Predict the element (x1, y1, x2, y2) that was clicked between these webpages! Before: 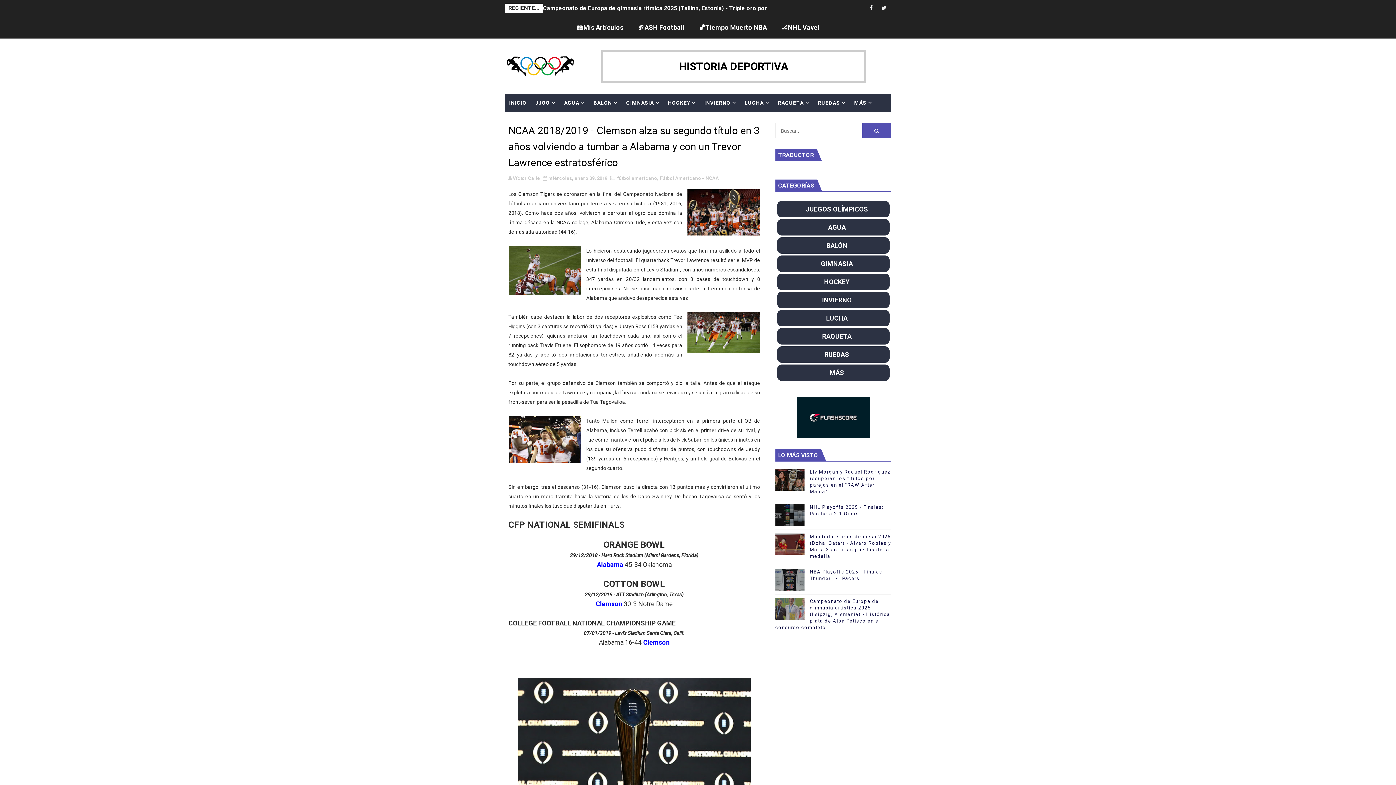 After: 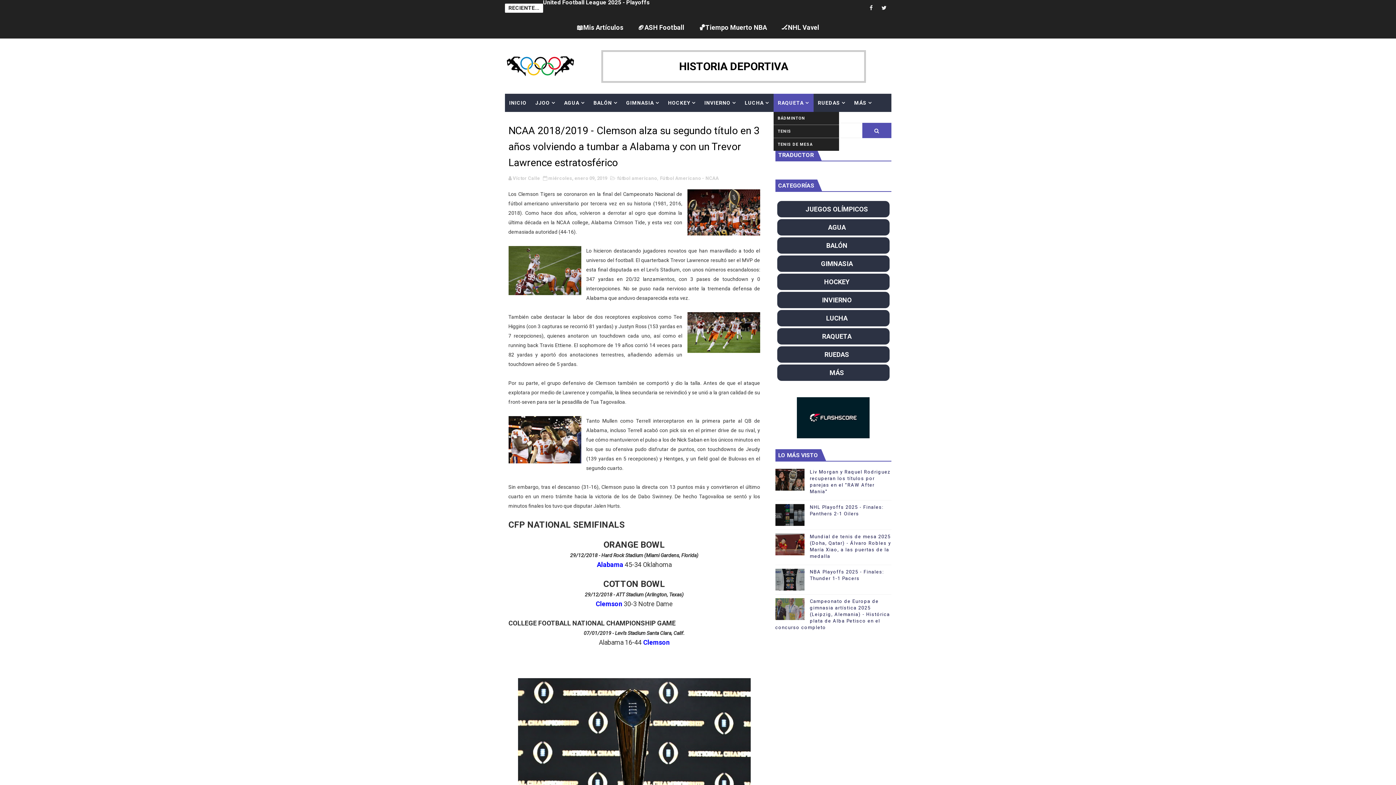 Action: label: RAQUETA bbox: (773, 93, 813, 112)